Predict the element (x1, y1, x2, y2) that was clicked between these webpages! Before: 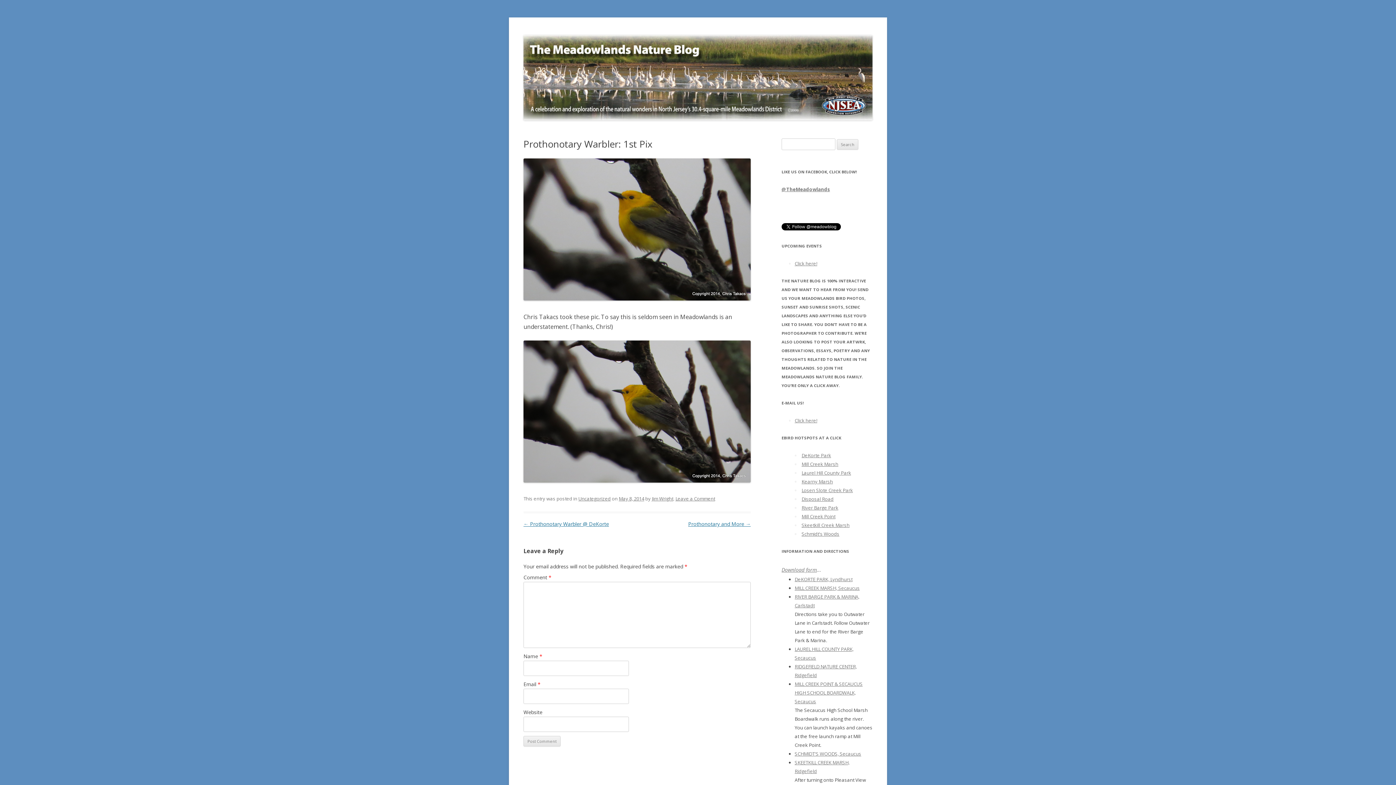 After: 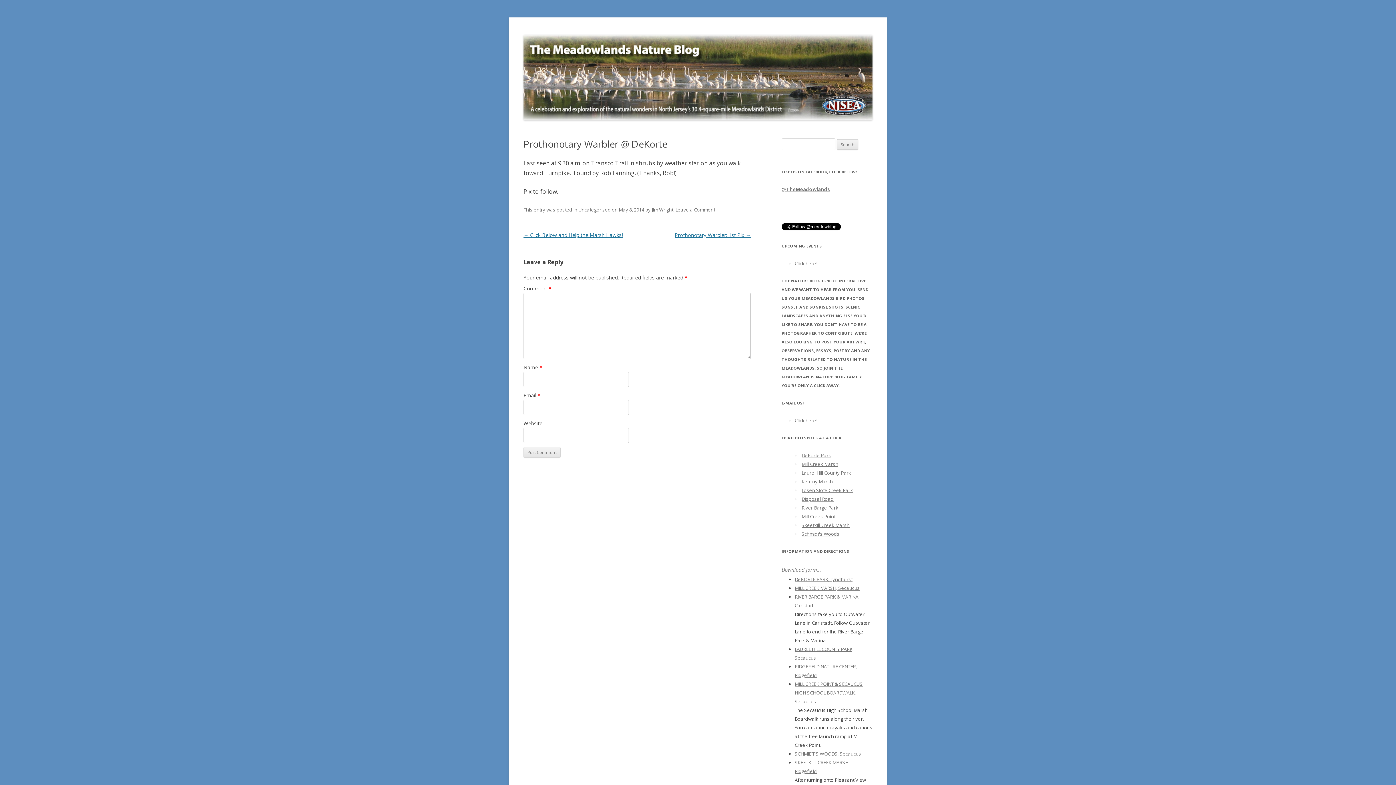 Action: bbox: (523, 520, 609, 527) label: ← Prothonotary Warbler @ DeKorte